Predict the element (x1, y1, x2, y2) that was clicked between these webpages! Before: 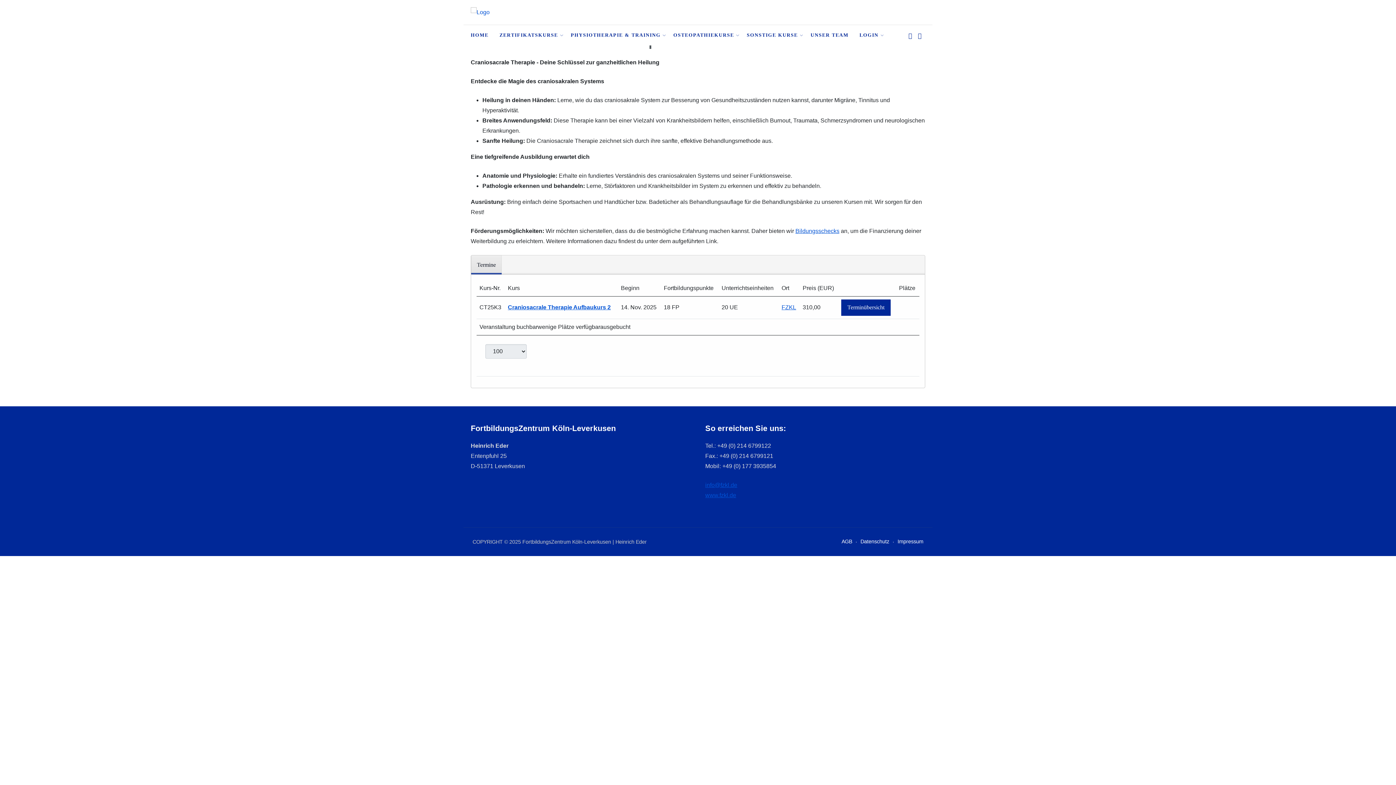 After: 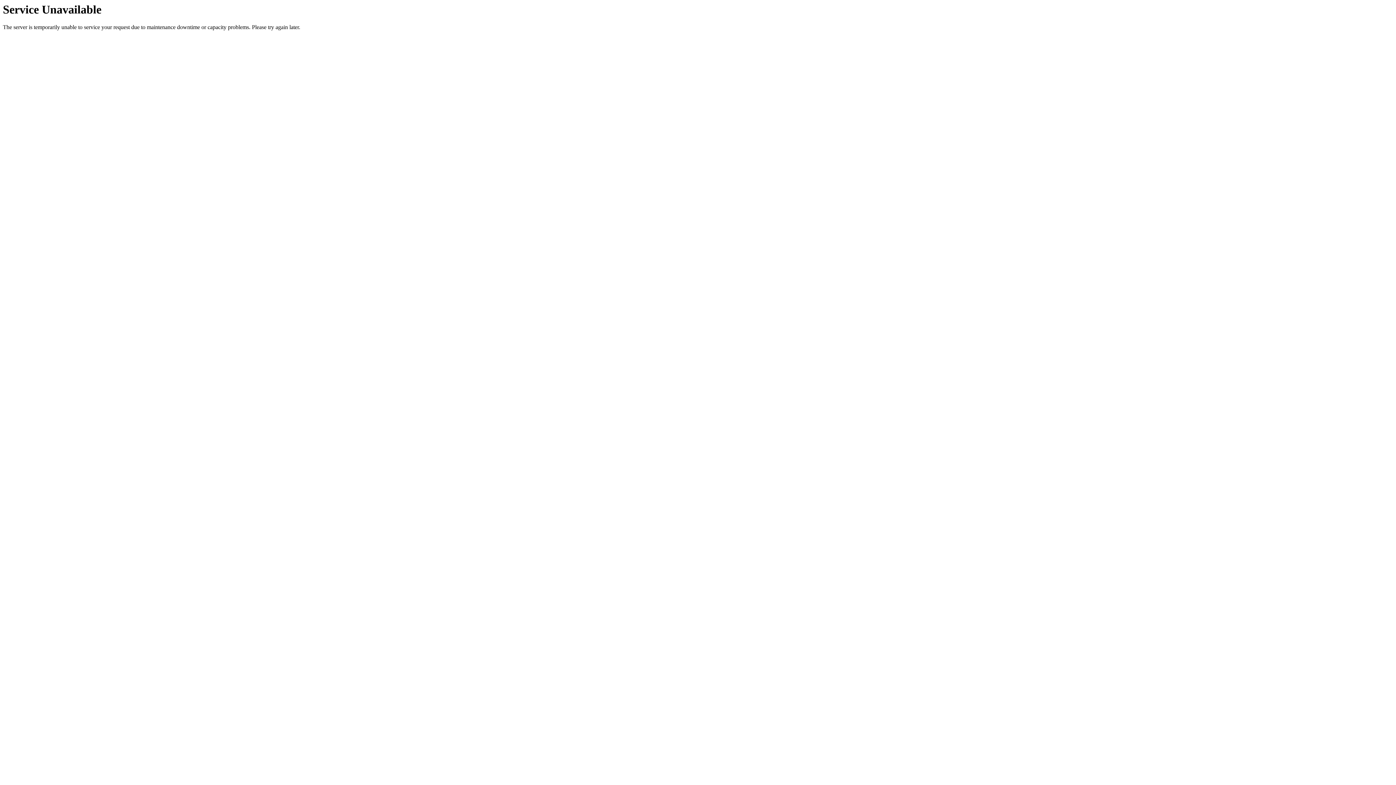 Action: bbox: (840, 538, 858, 544) label: AGB